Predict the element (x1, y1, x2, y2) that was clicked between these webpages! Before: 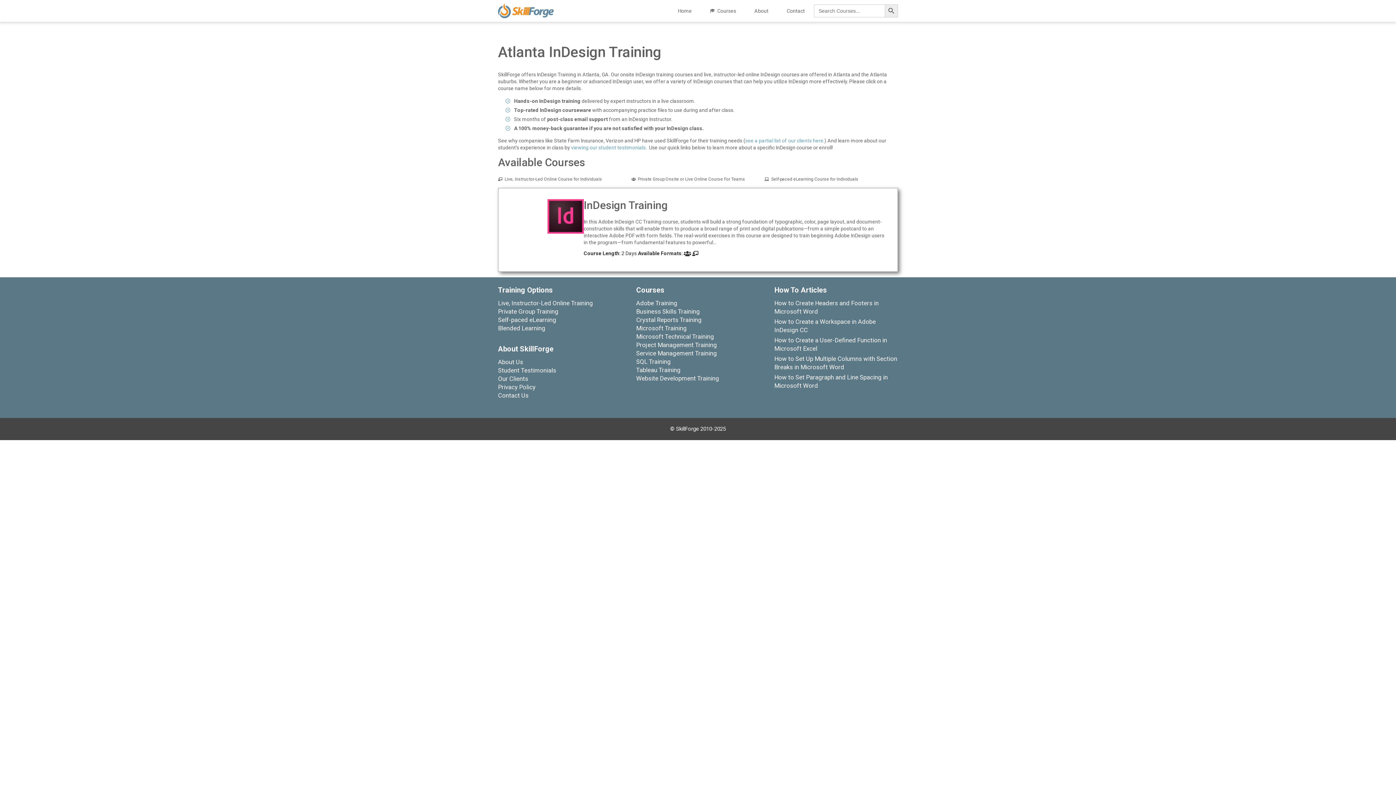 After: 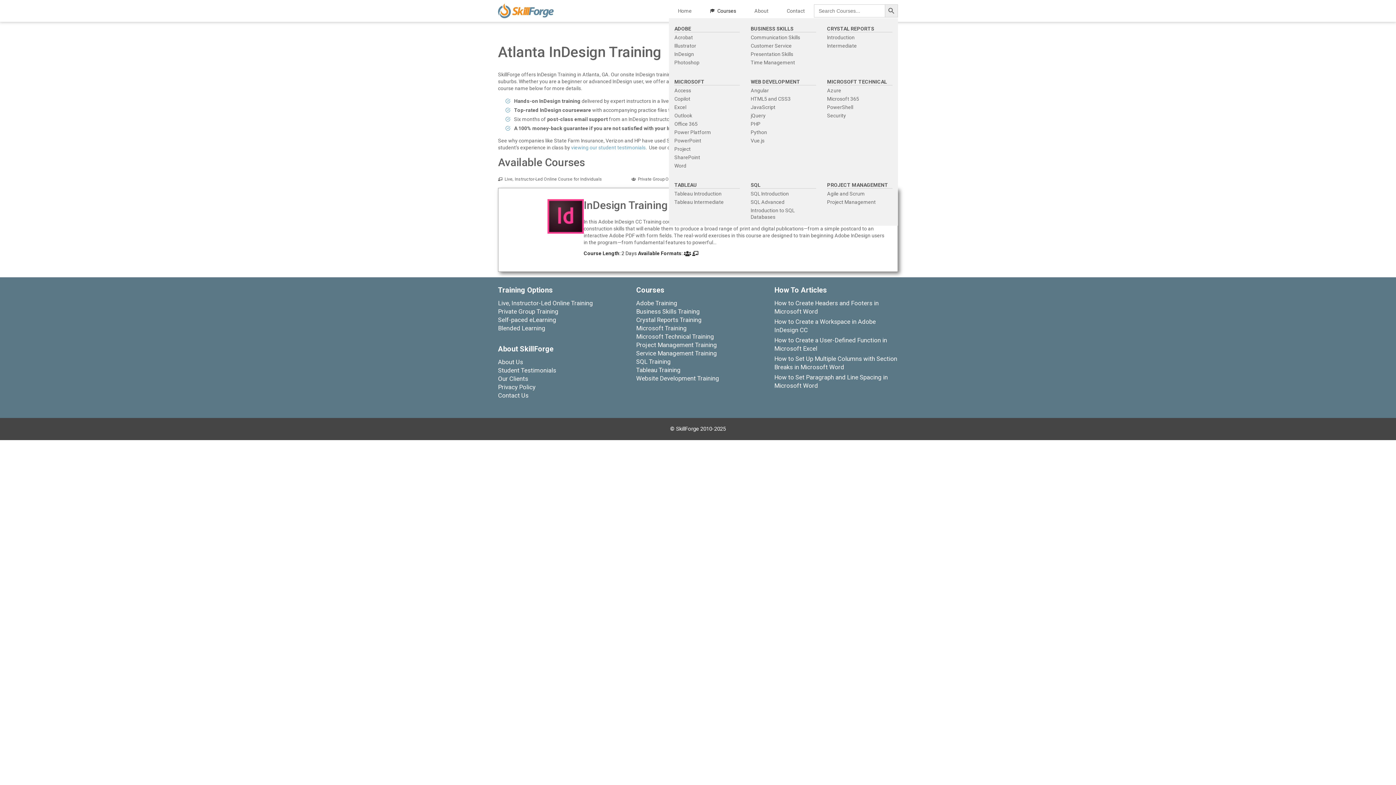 Action: bbox: (701, 3, 745, 18) label: Courses